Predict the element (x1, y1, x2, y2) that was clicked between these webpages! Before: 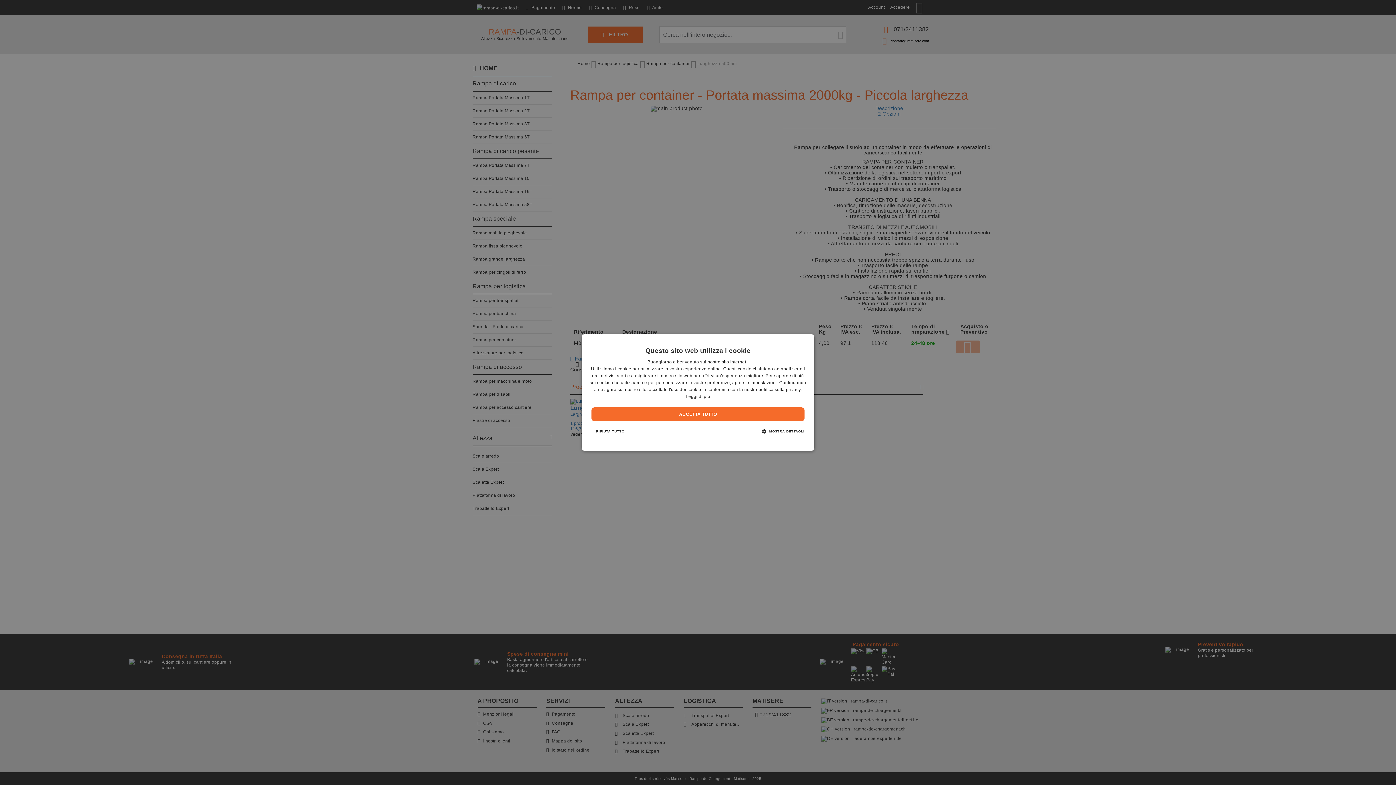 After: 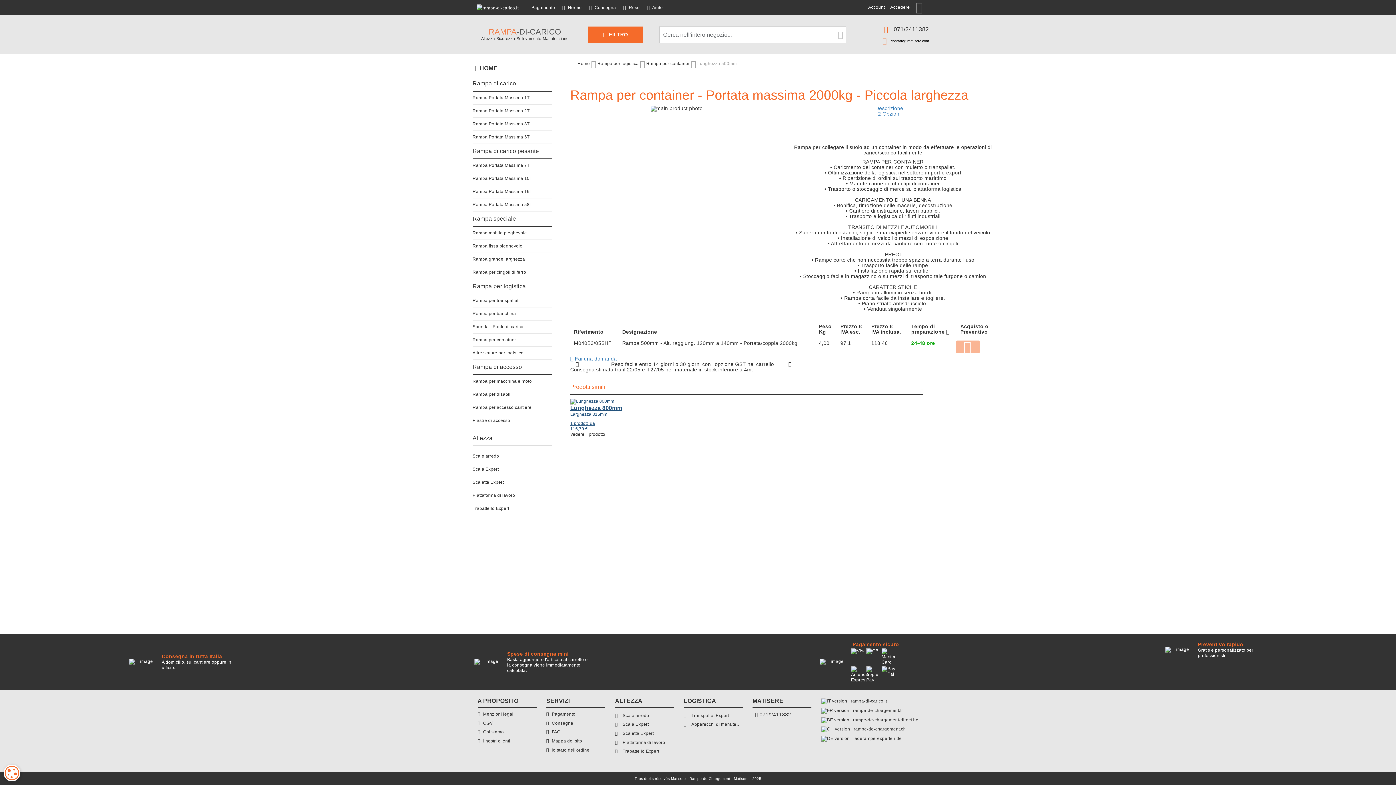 Action: label: ACCETTA TUTTO bbox: (591, 407, 804, 421)